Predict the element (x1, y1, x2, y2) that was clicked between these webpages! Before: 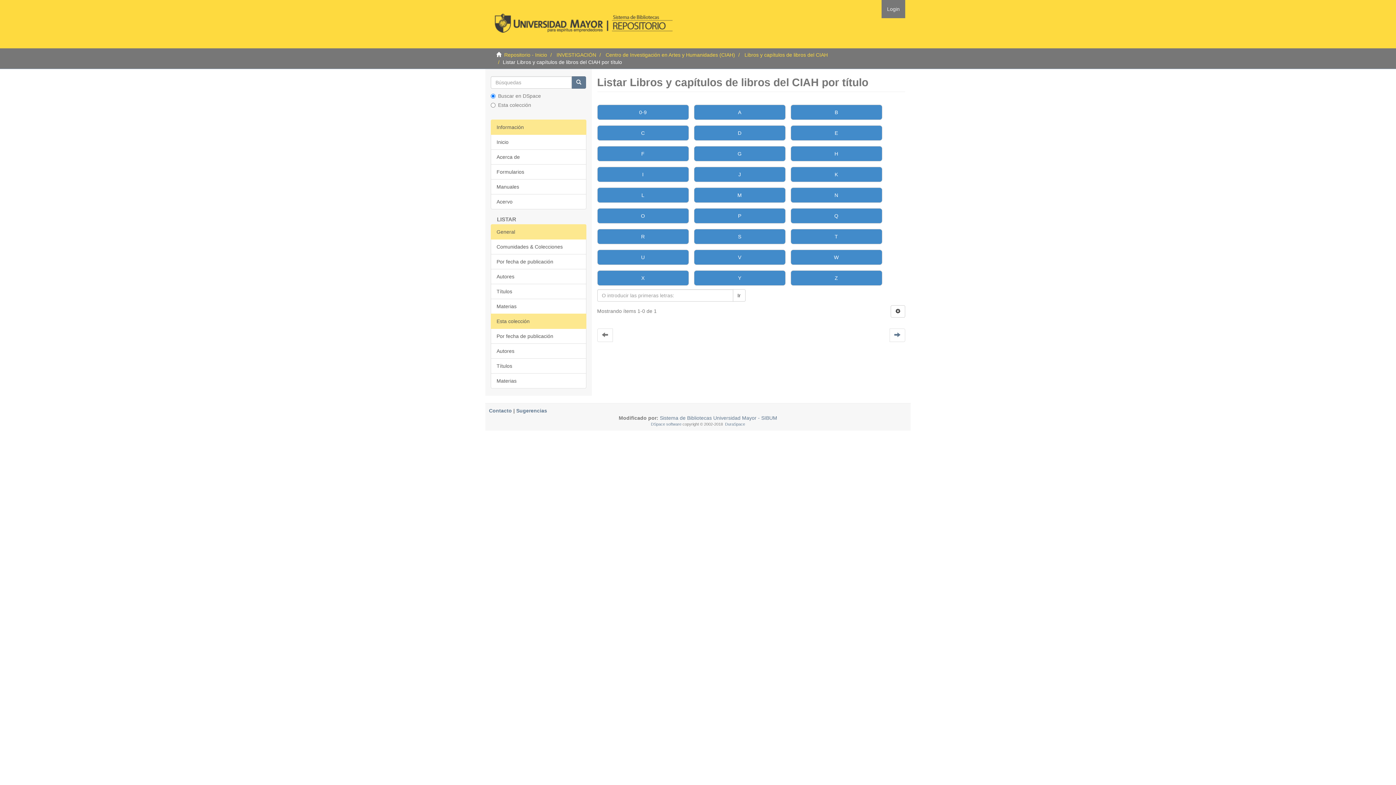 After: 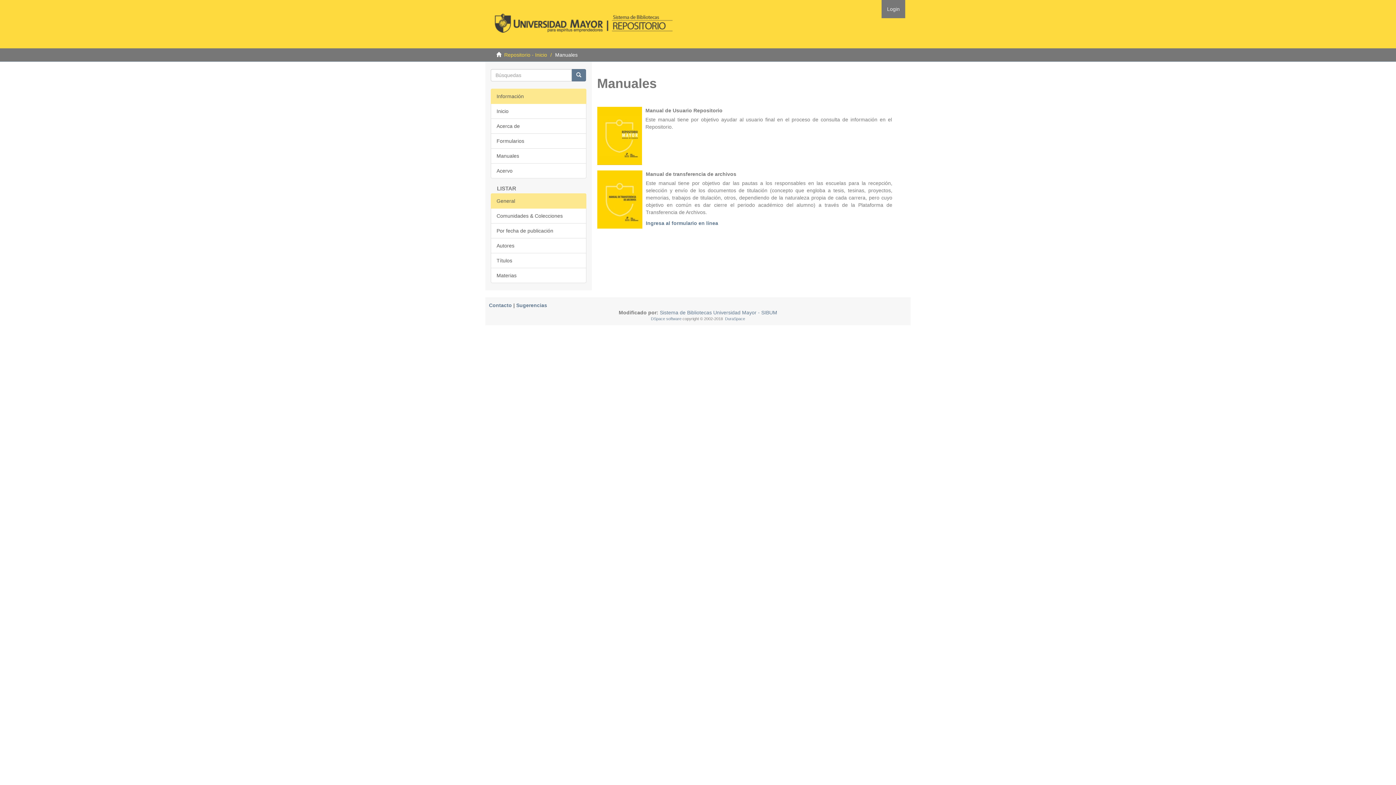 Action: label: Manuales bbox: (490, 179, 586, 194)